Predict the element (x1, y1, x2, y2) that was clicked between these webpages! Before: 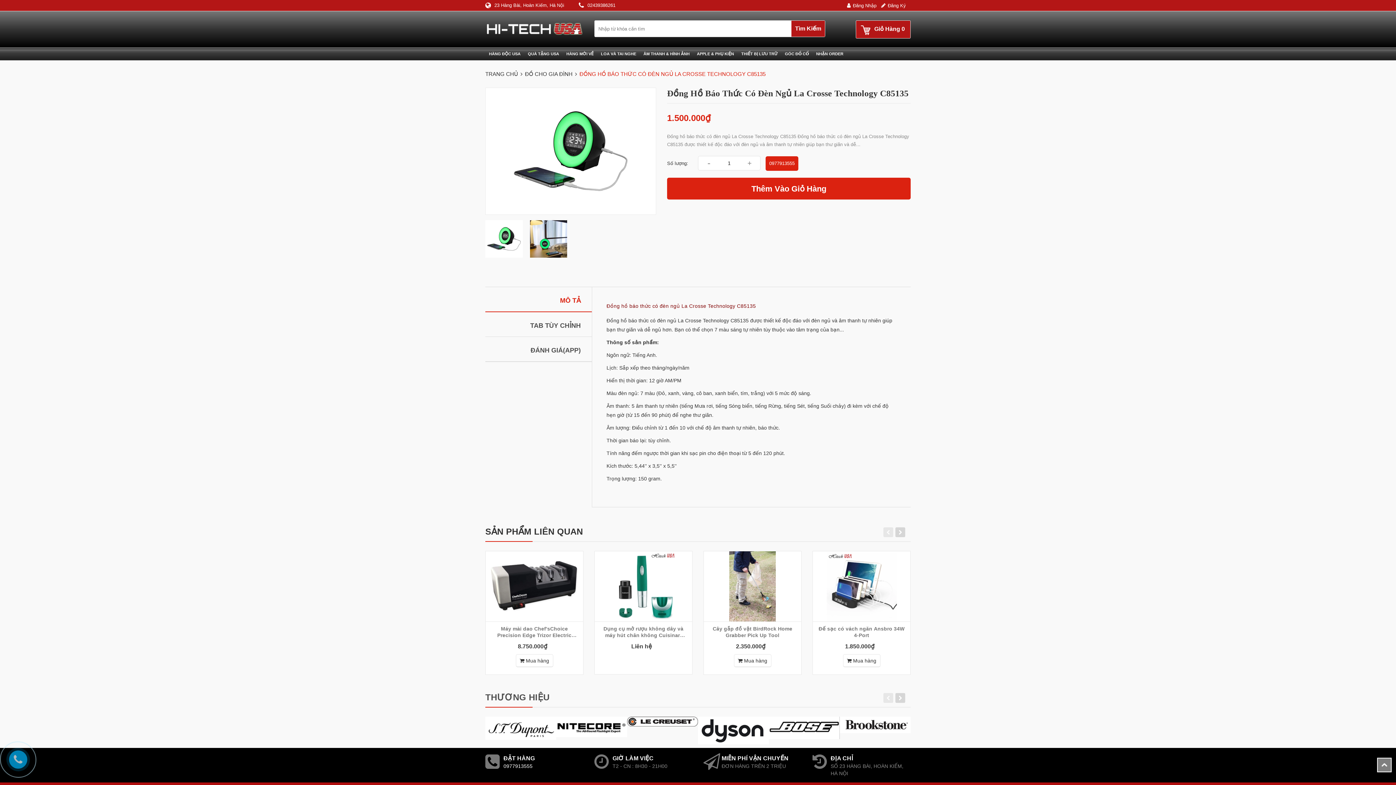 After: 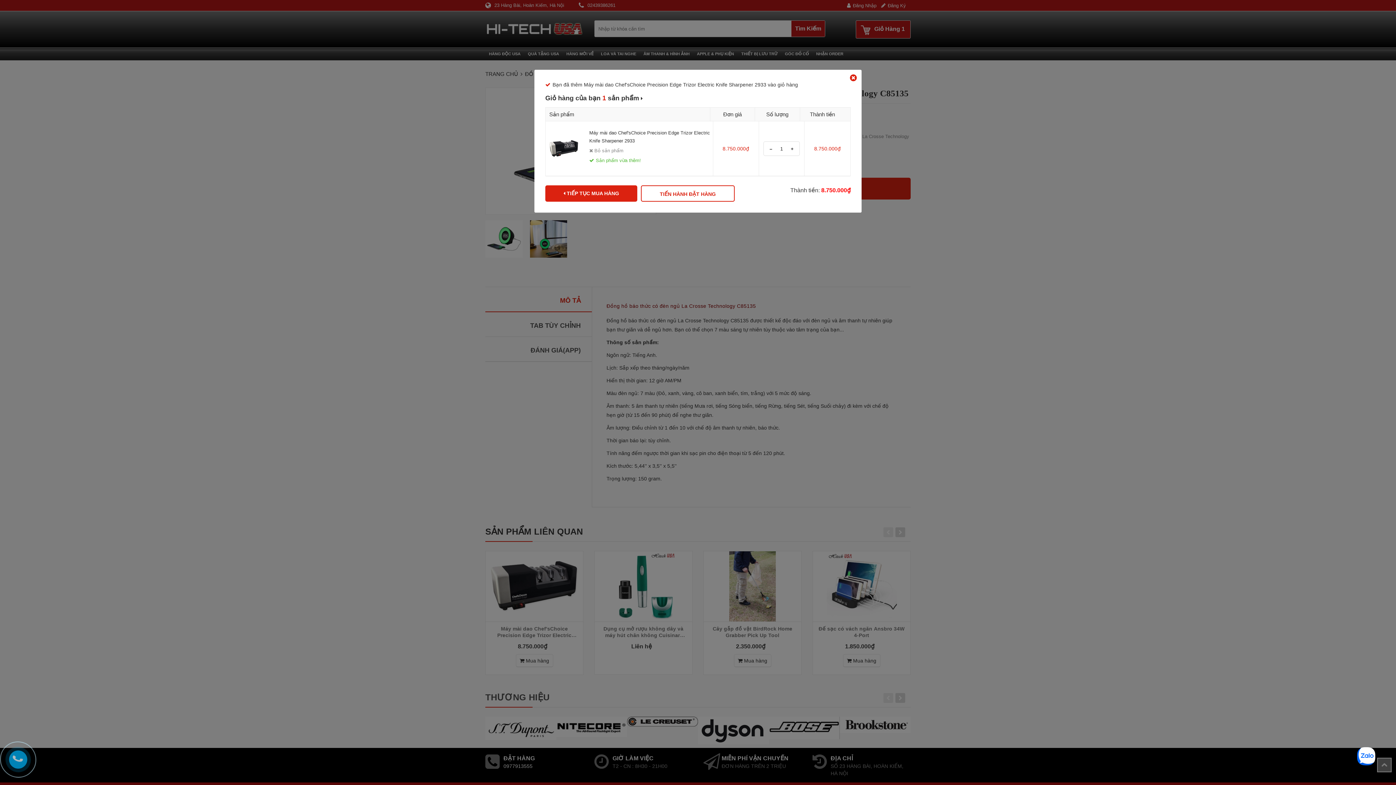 Action: bbox: (515, 654, 553, 667) label:  Mua hàng